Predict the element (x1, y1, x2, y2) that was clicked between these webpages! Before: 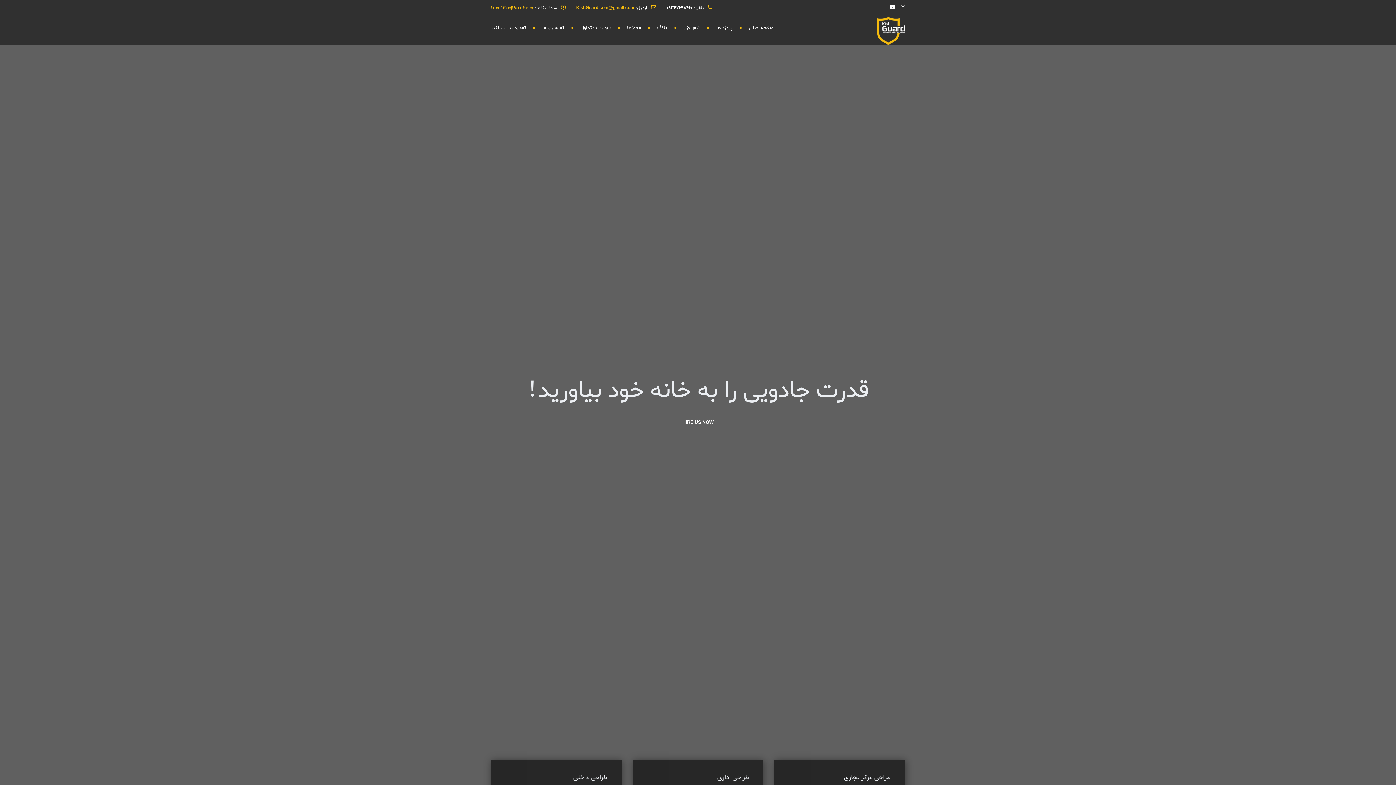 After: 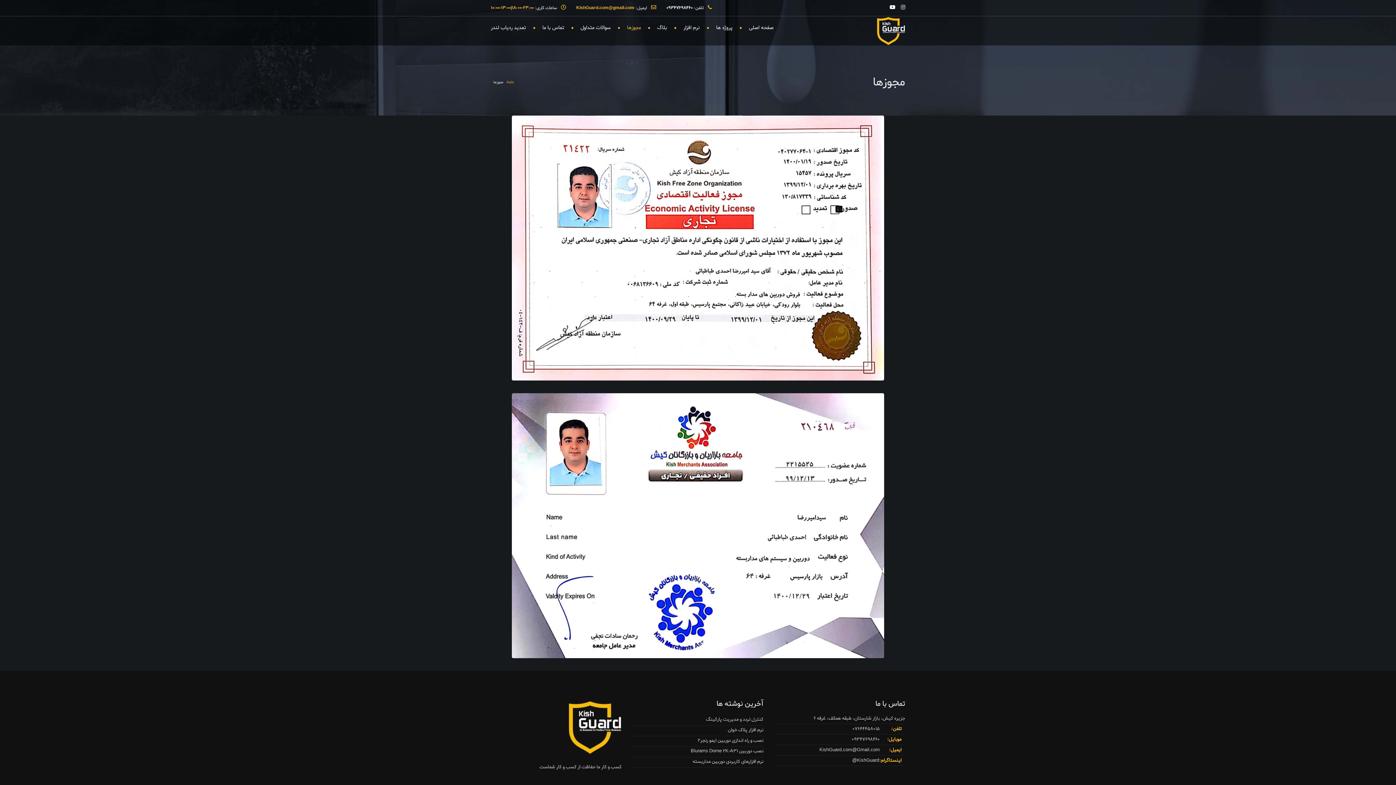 Action: label: مجوزها bbox: (618, 16, 648, 38)